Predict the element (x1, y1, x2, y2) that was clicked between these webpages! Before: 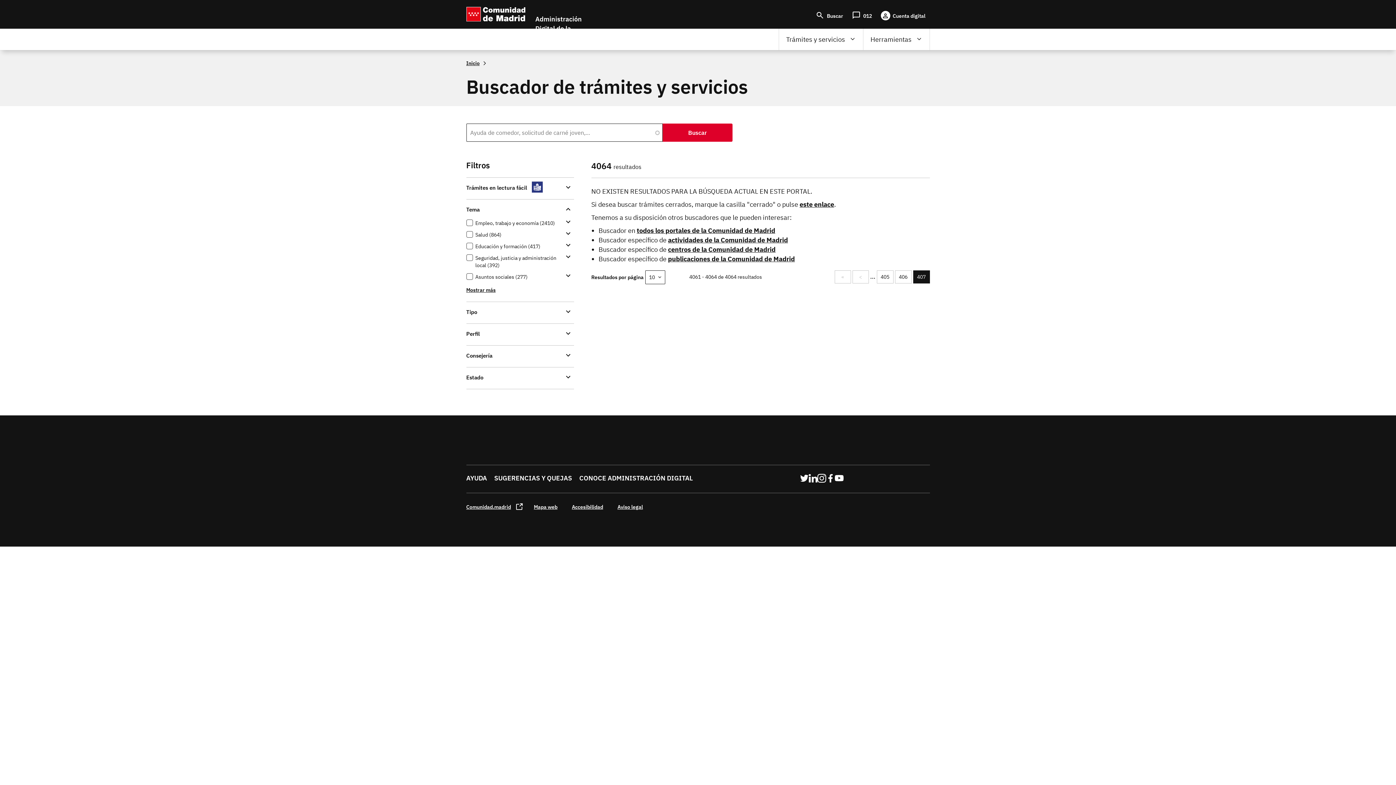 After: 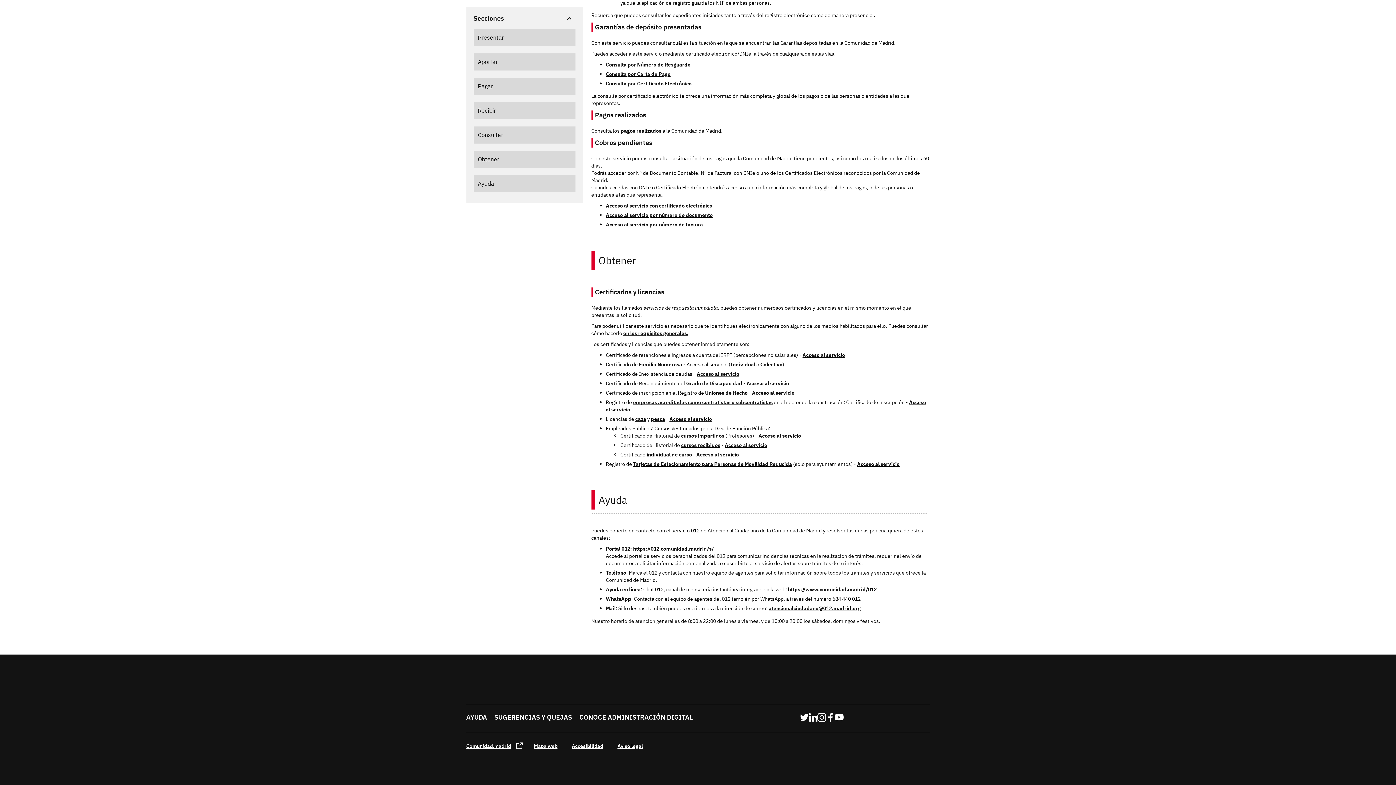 Action: bbox: (466, 474, 487, 482) label: AYUDA